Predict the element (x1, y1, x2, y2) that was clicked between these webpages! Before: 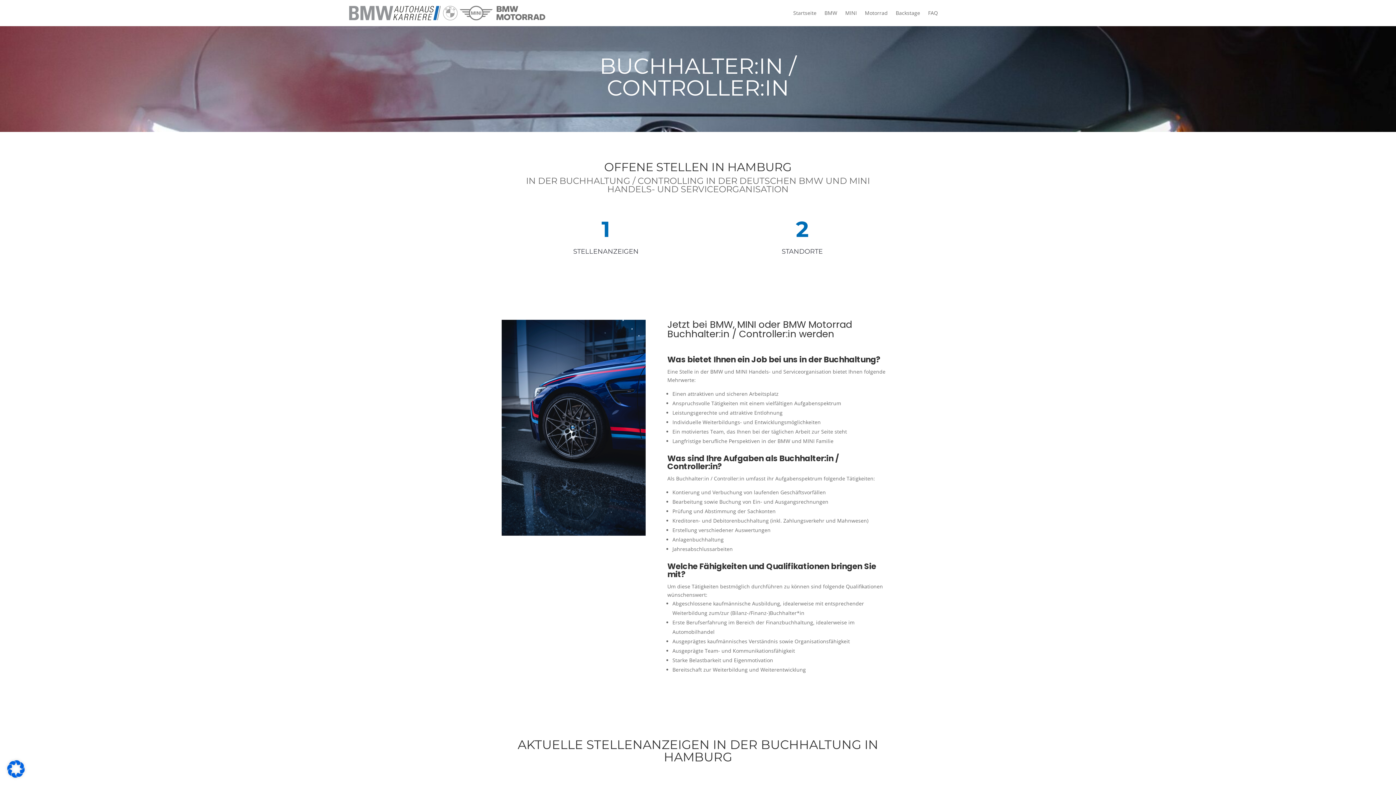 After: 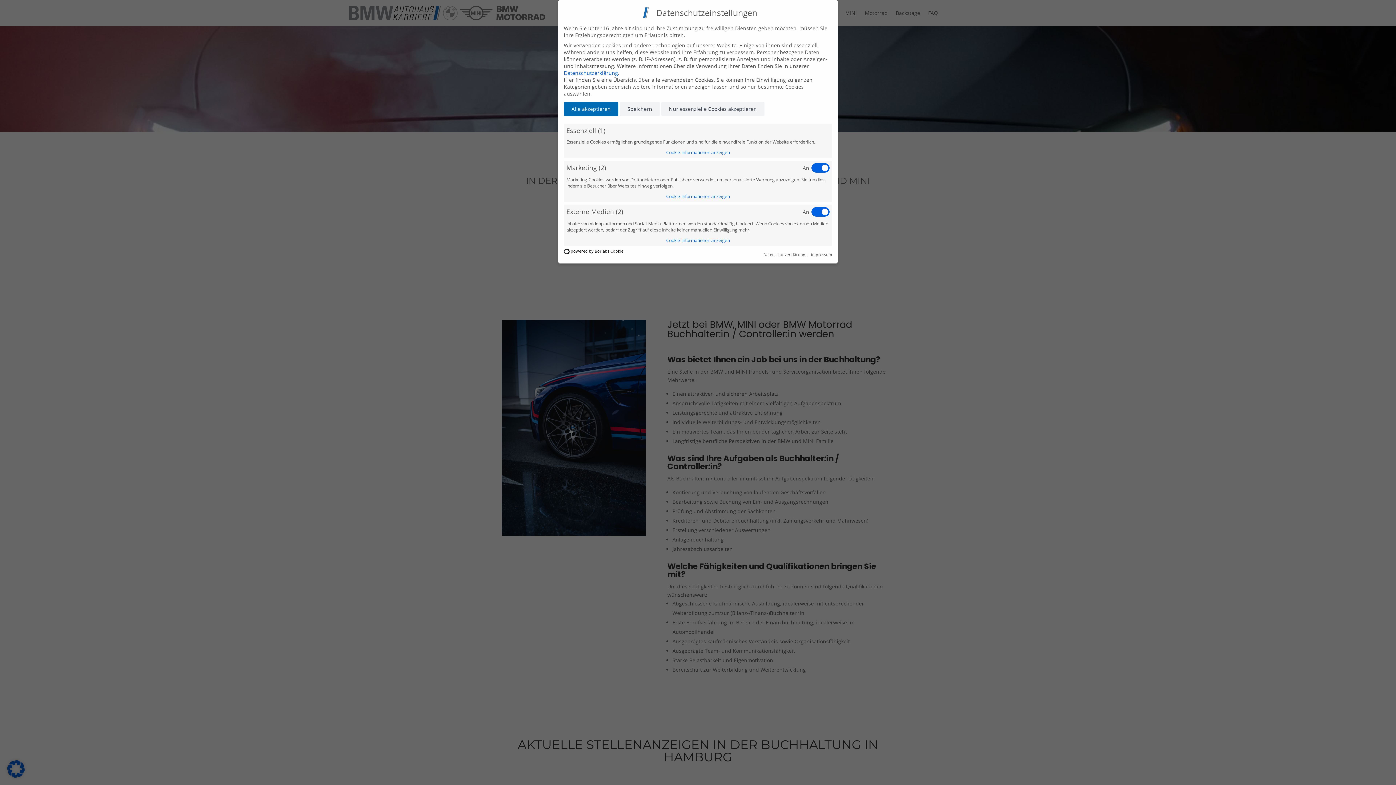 Action: bbox: (7, 772, 24, 779)